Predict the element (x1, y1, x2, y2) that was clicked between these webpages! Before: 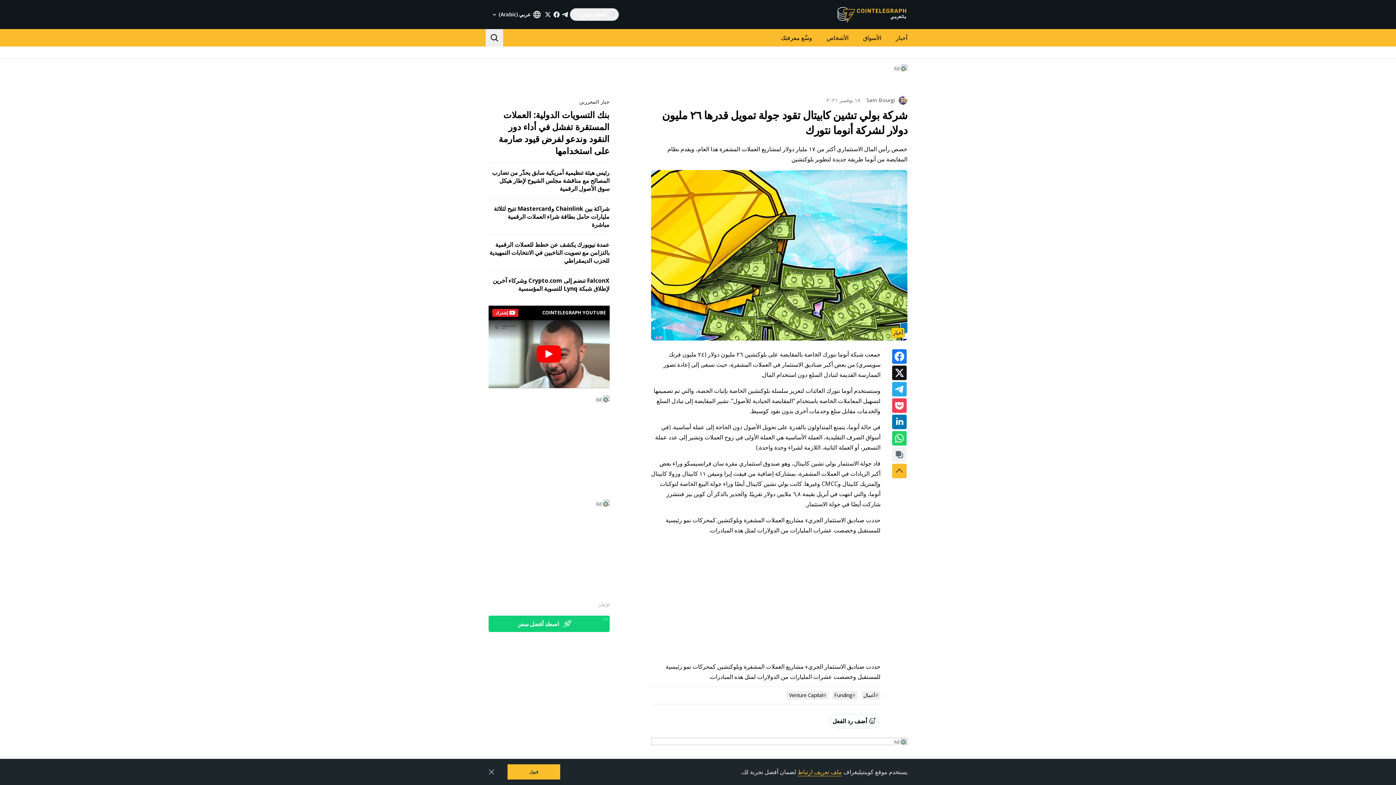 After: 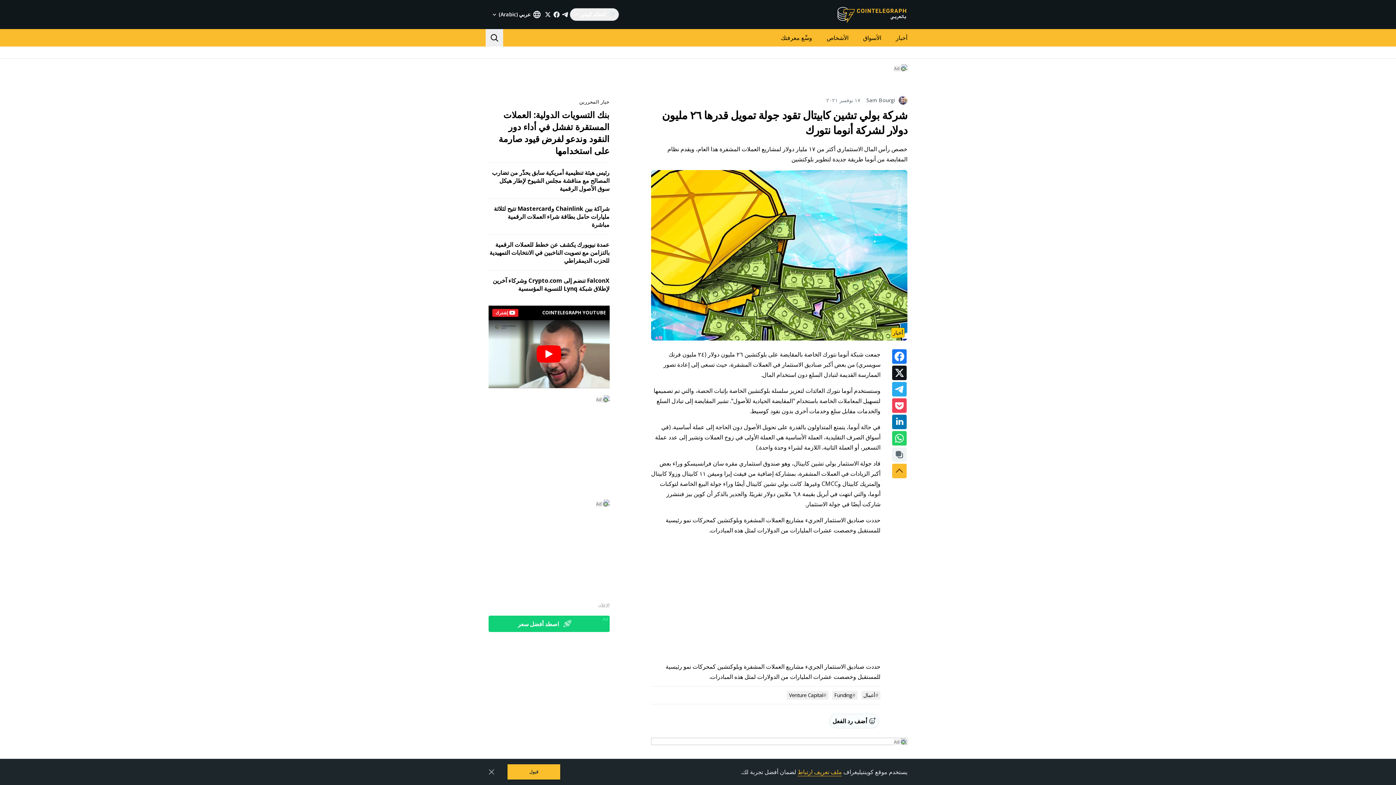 Action: label: الإعلان bbox: (598, 617, 609, 622)